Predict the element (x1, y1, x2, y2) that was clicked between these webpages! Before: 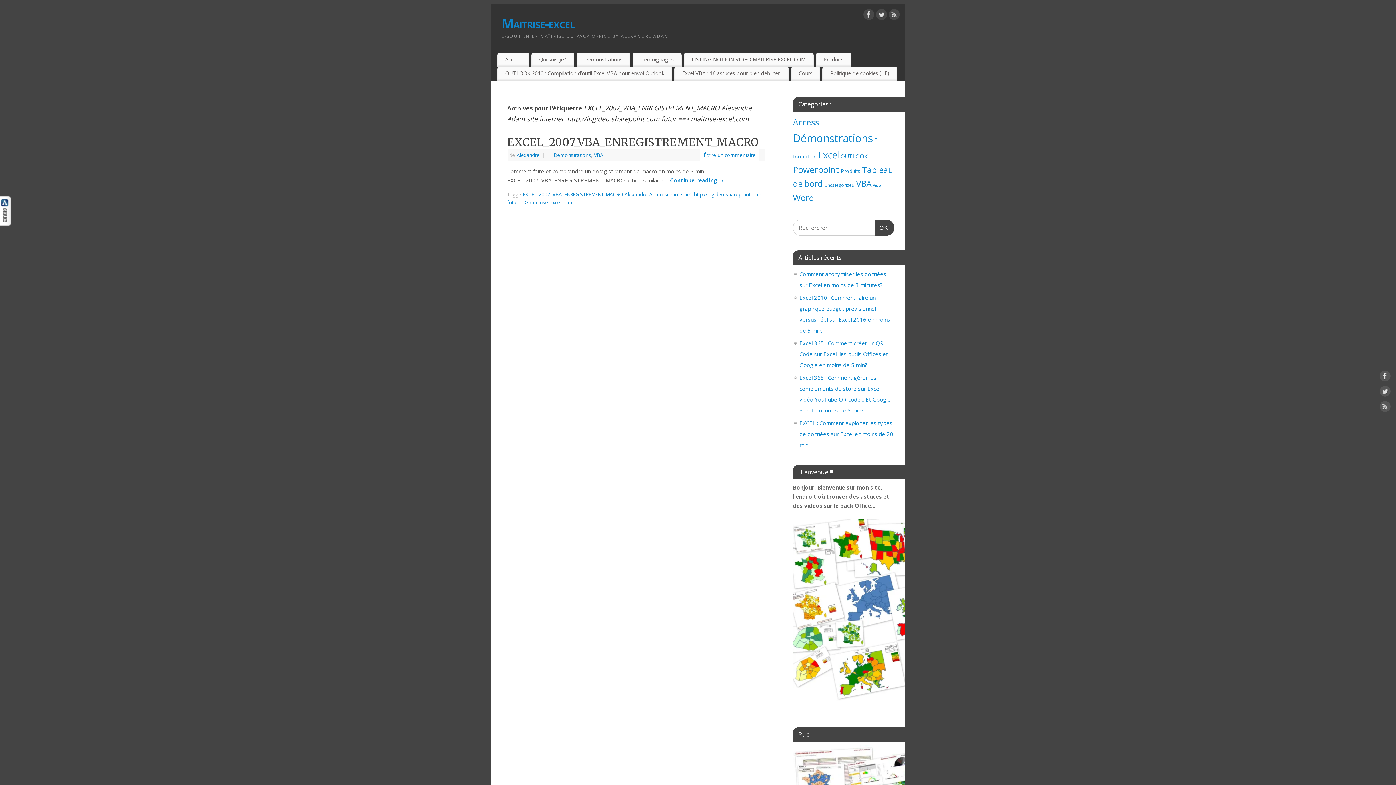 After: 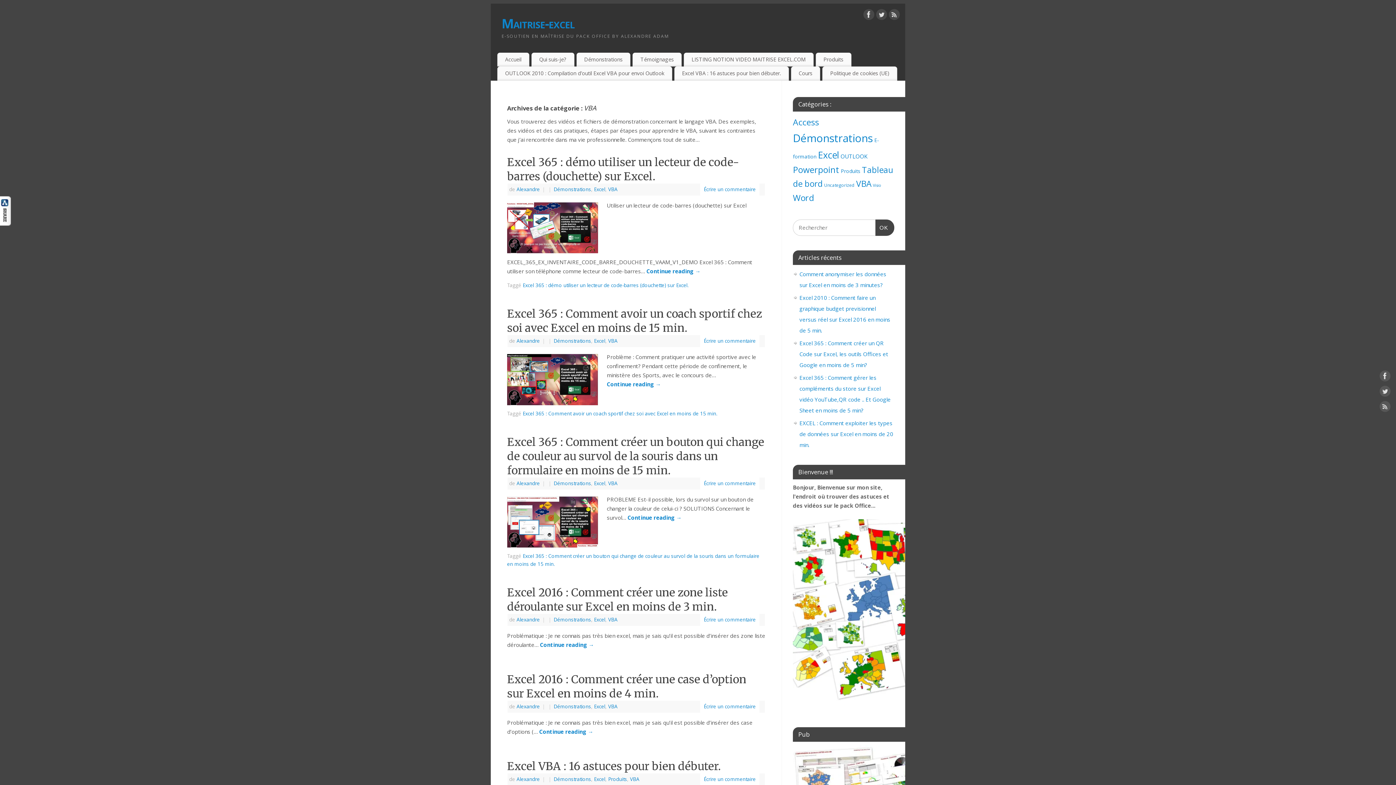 Action: bbox: (856, 178, 871, 189) label: VBA (73 éléments)